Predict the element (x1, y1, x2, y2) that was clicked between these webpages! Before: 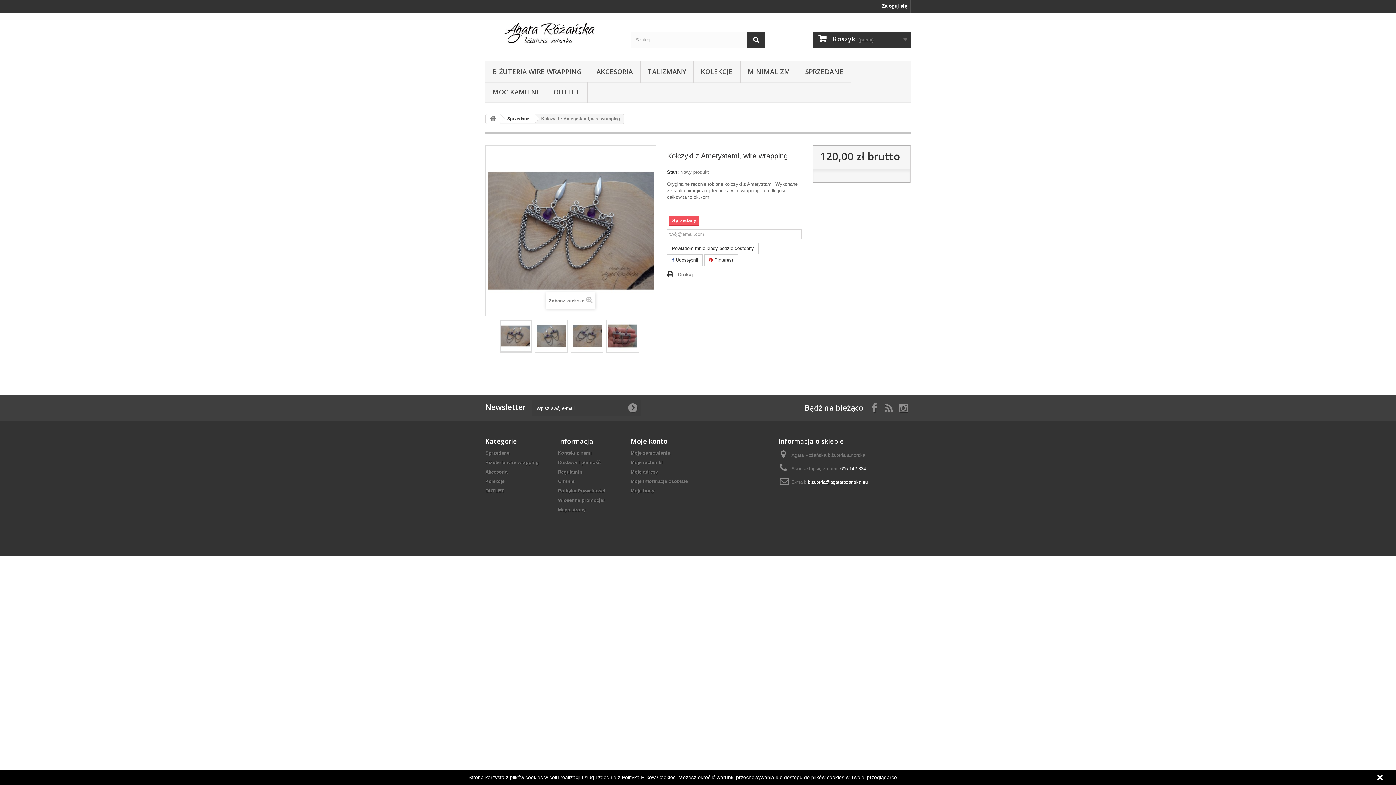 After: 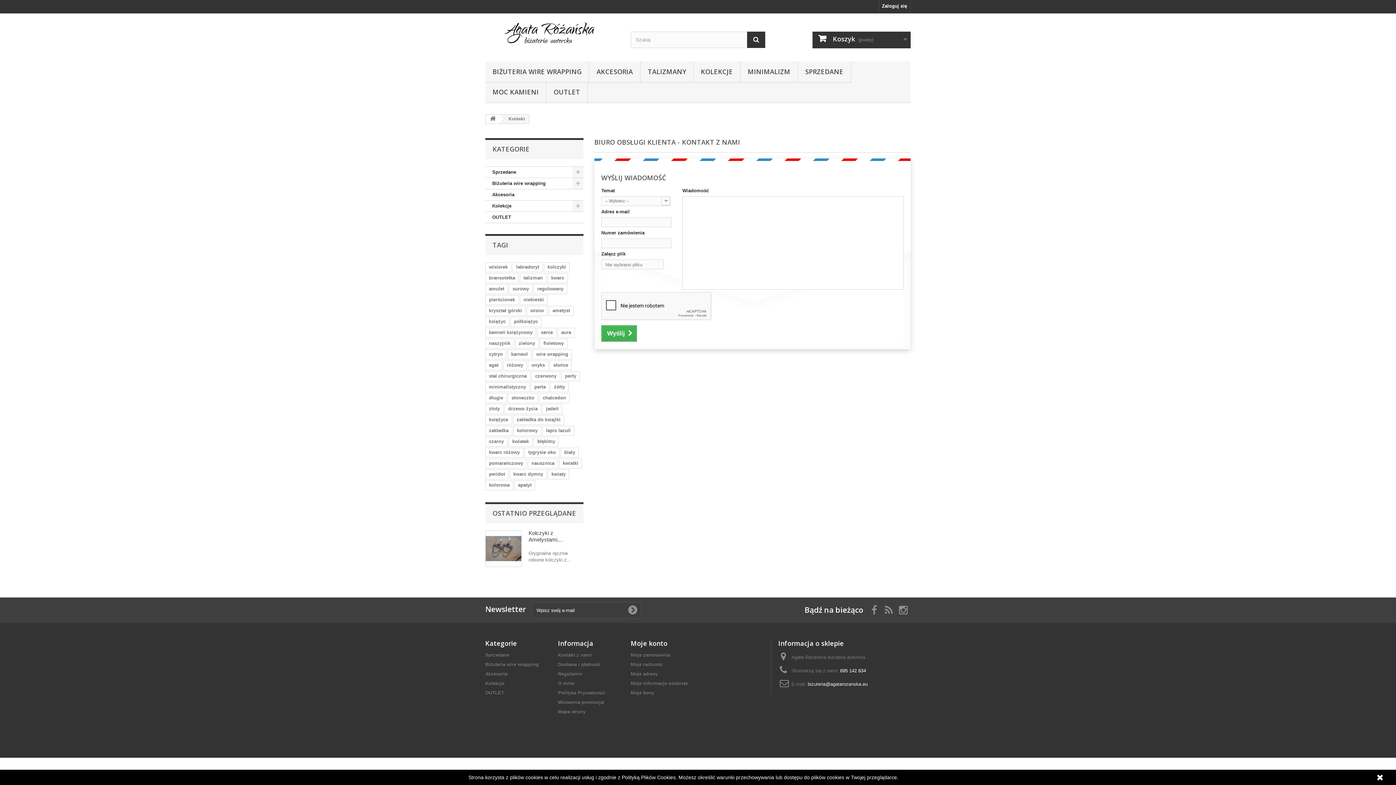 Action: label: Kontakt z nami bbox: (558, 450, 592, 455)